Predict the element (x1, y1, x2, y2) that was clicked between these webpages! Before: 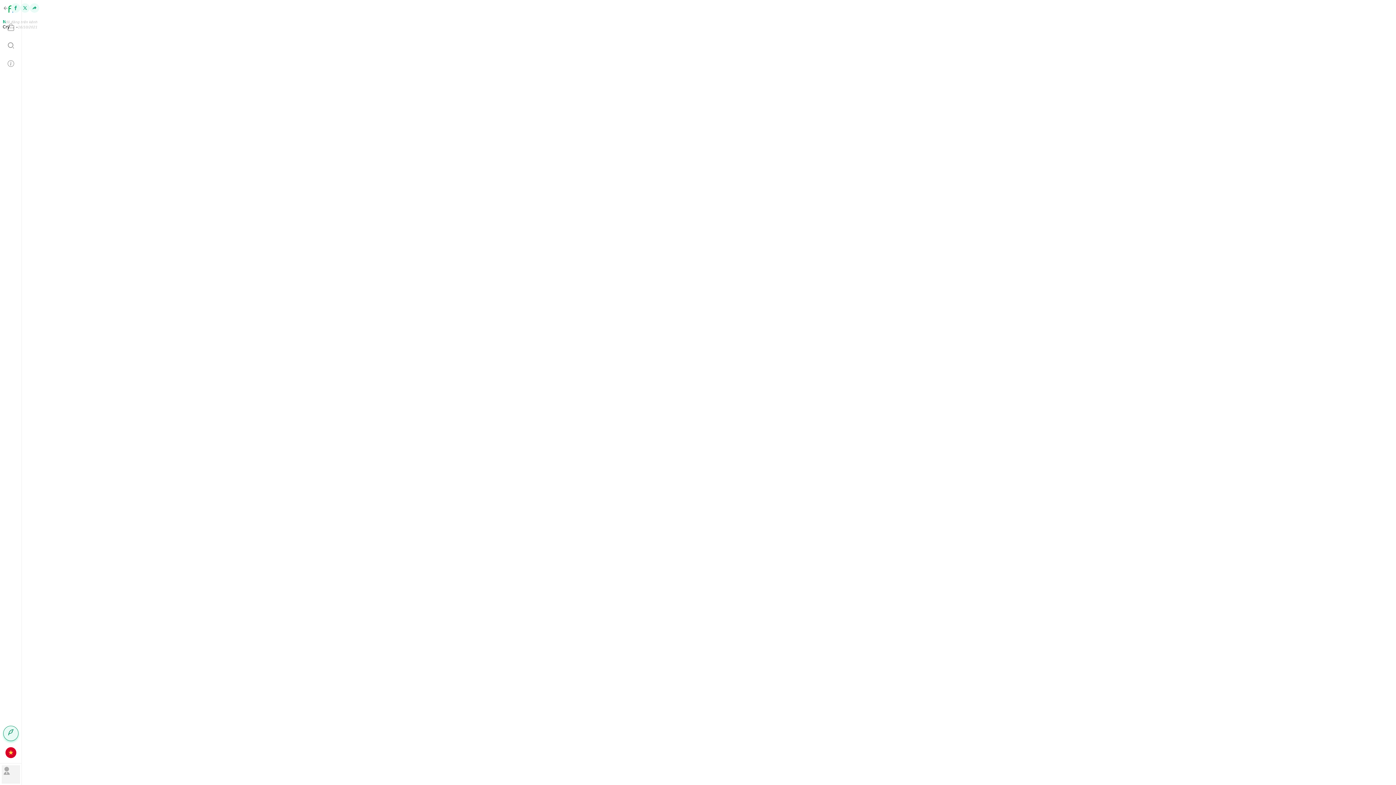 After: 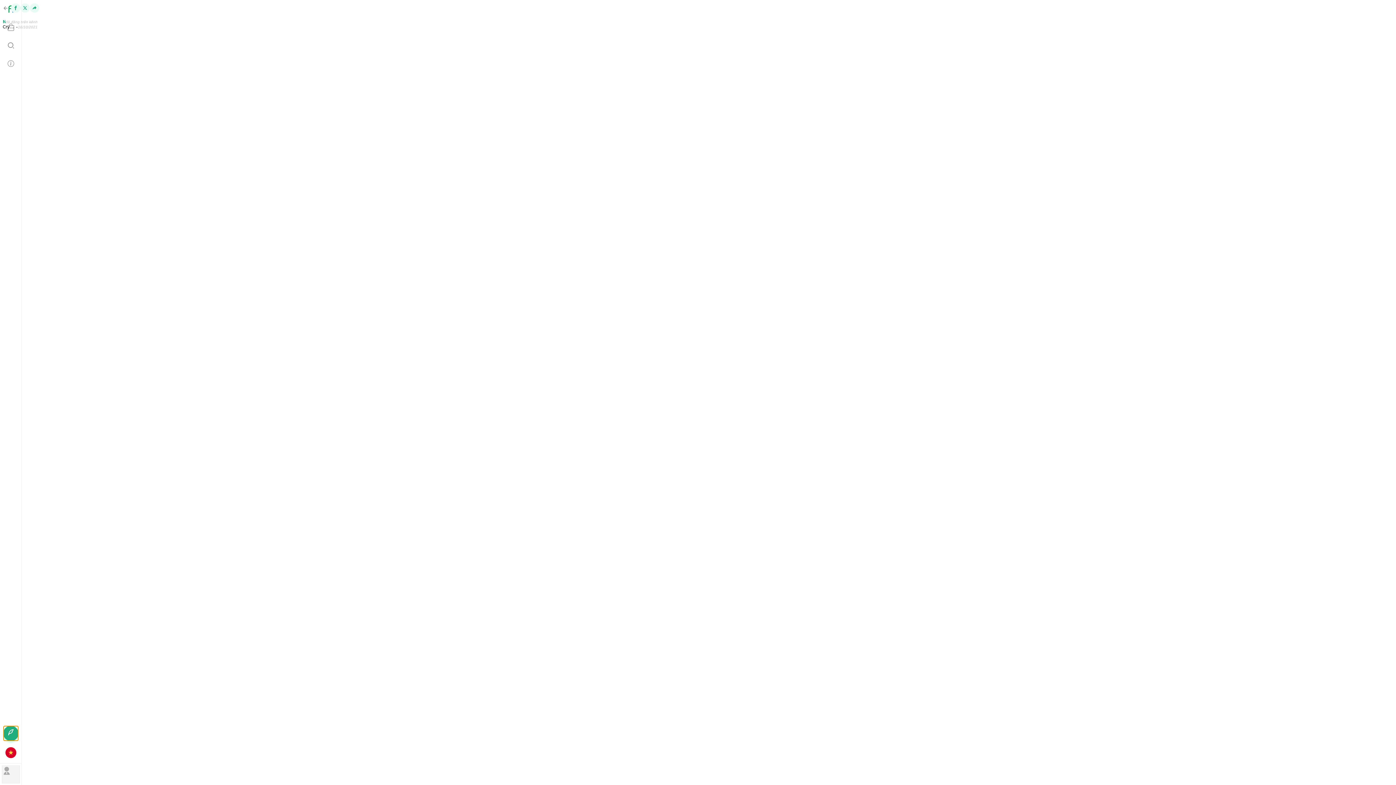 Action: bbox: (3, 726, 18, 741)